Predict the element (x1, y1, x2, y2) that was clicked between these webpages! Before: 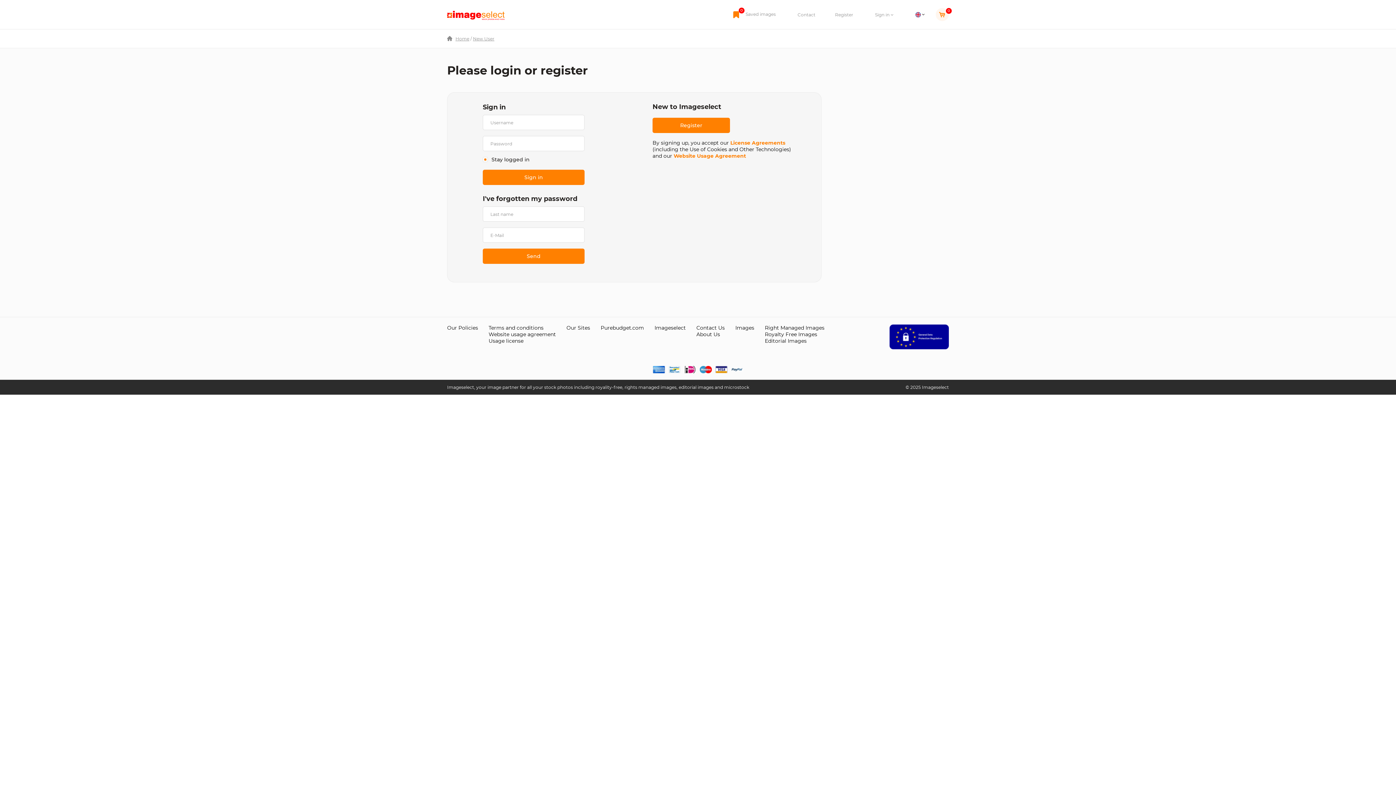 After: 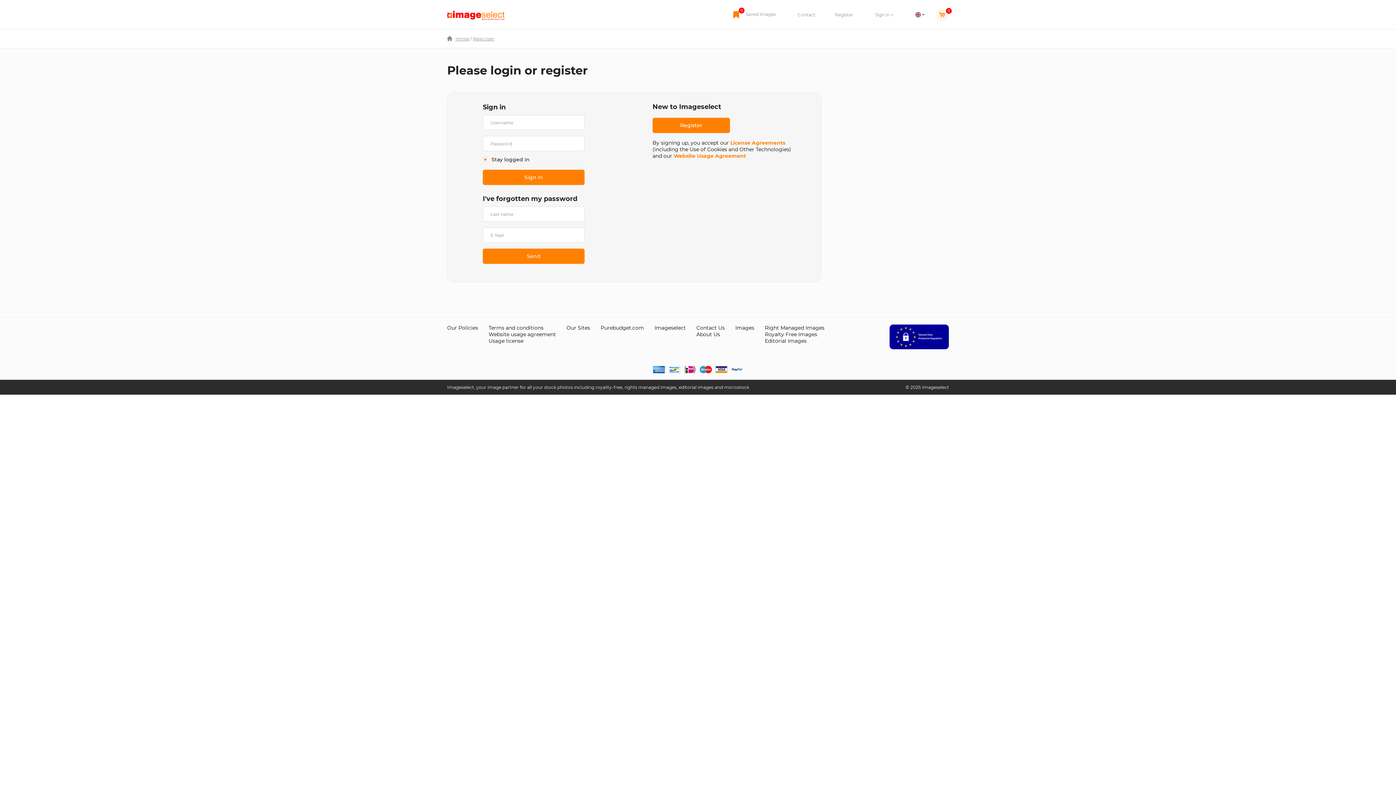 Action: bbox: (673, 152, 746, 159) label: Website Usage Agreement